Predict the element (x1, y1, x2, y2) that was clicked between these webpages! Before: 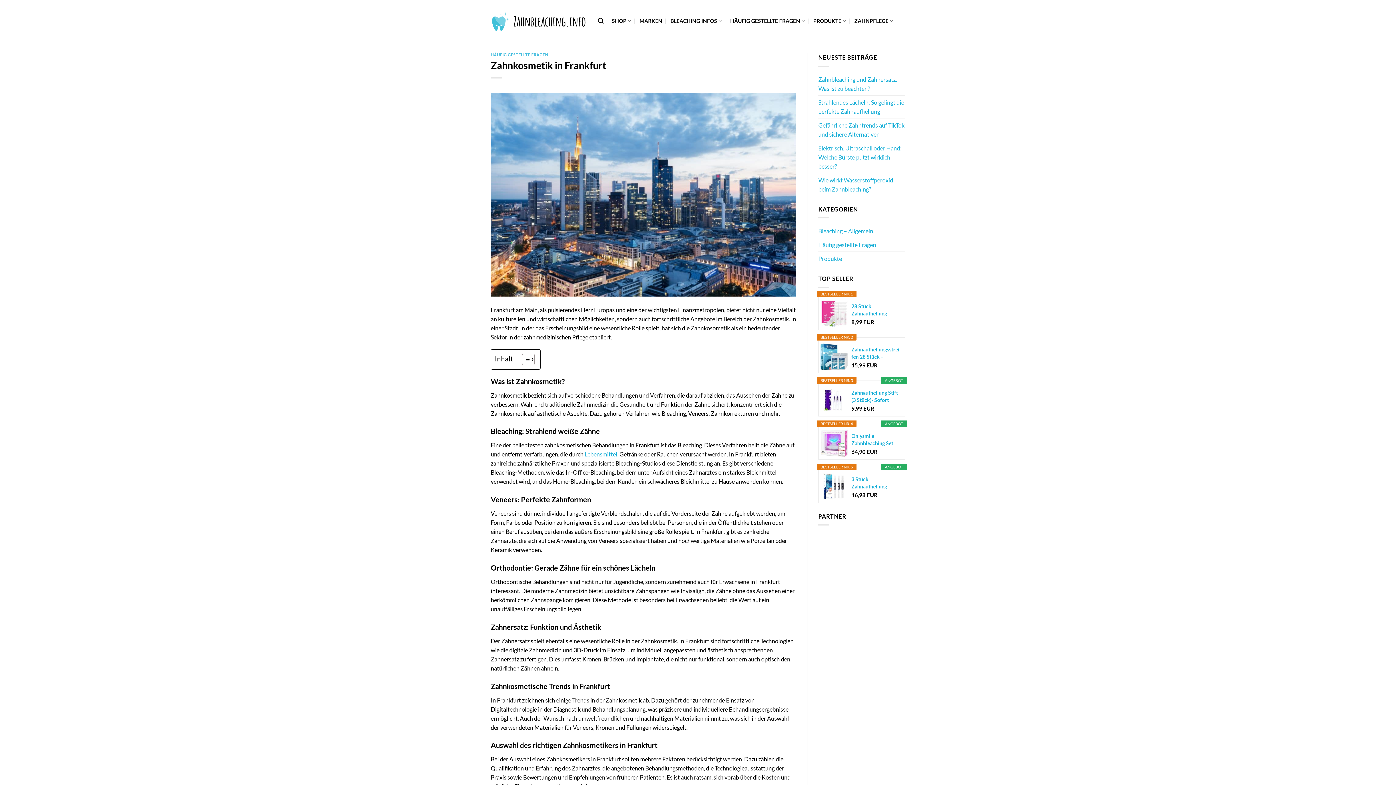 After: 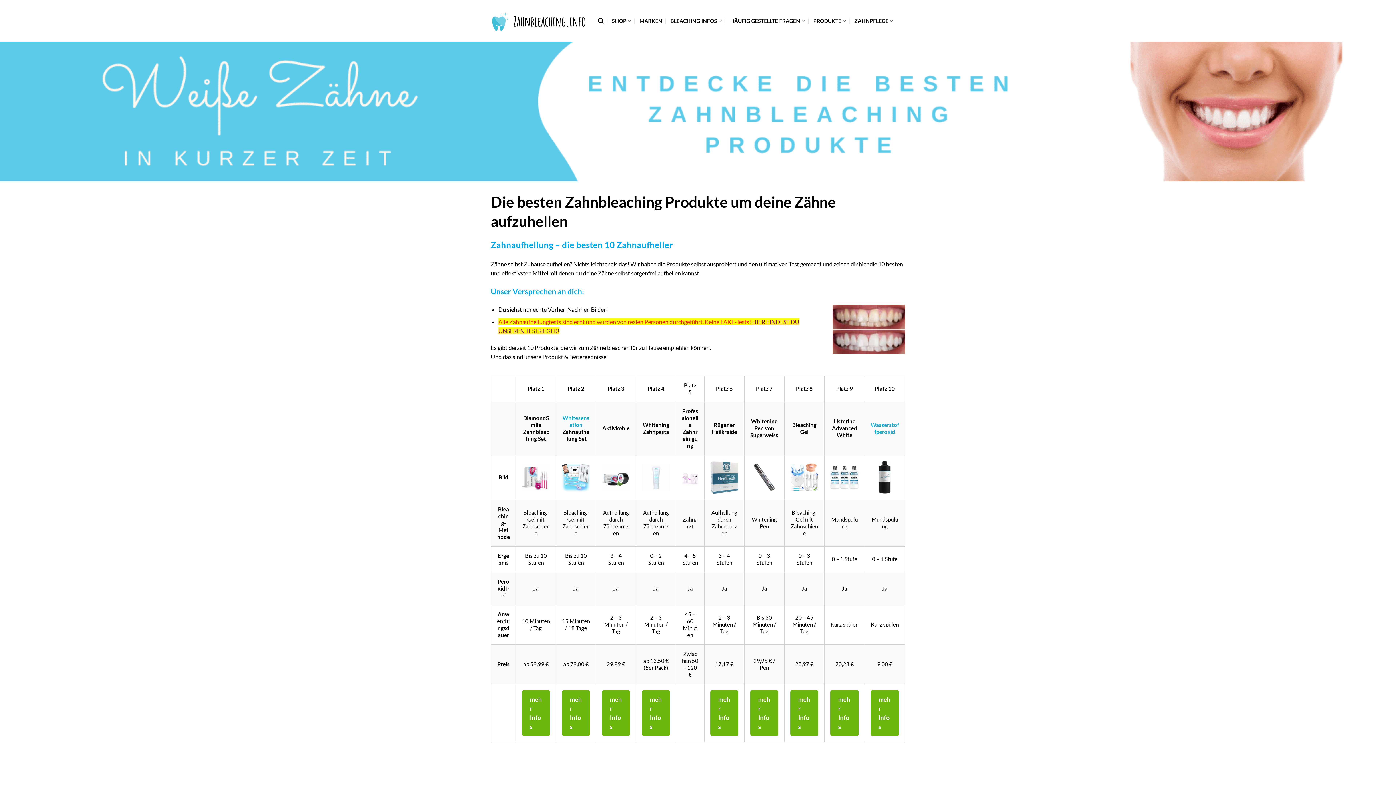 Action: bbox: (490, 10, 586, 31)